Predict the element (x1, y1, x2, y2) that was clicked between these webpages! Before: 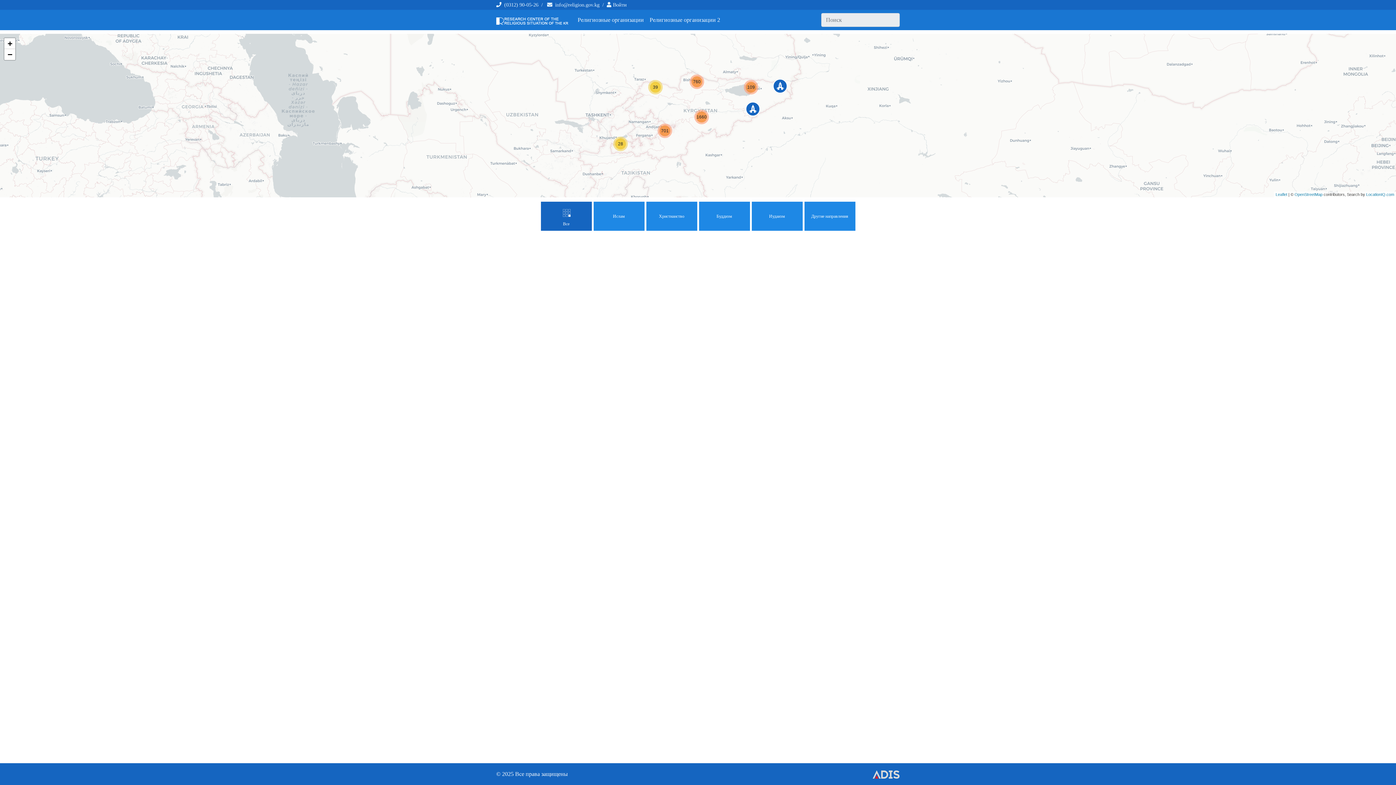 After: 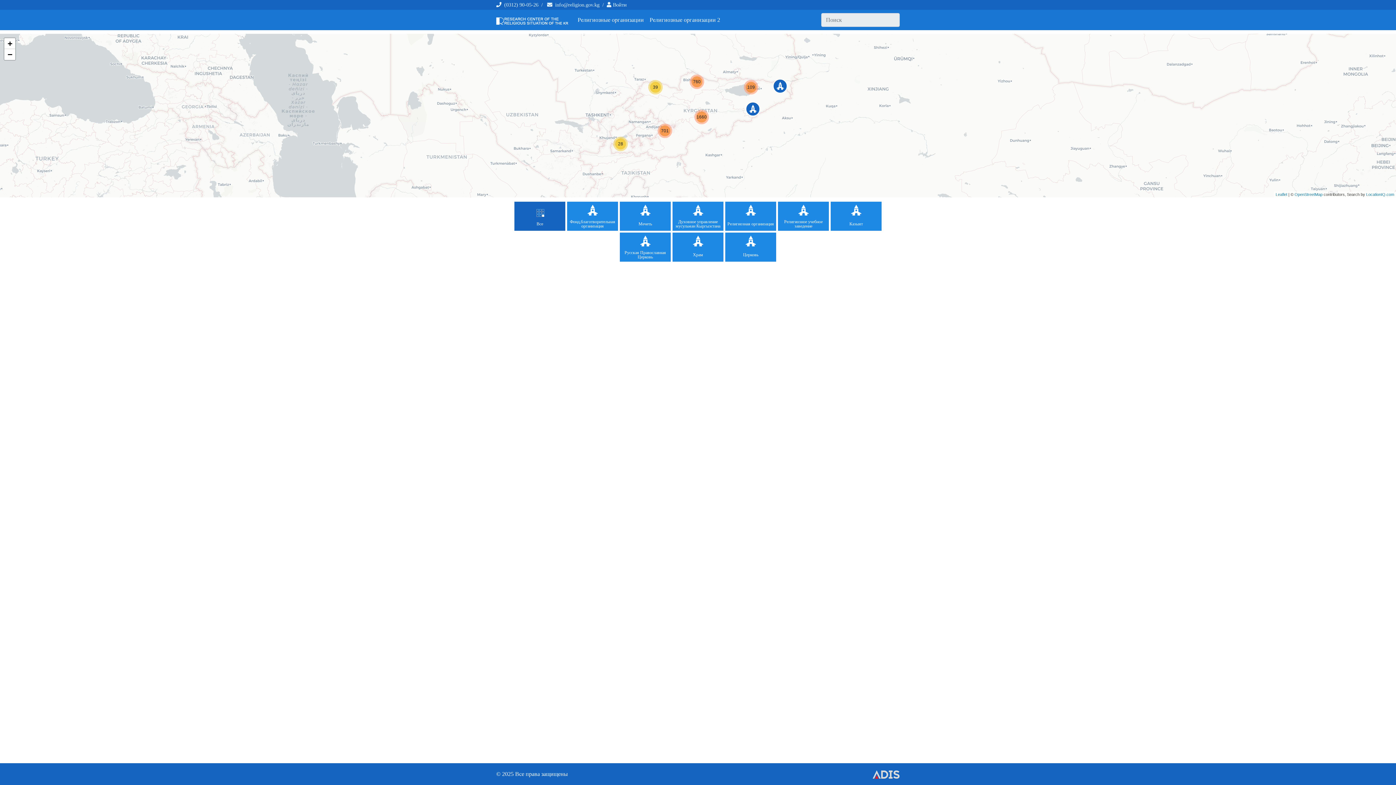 Action: label: Религиозные организации bbox: (574, 12, 646, 27)